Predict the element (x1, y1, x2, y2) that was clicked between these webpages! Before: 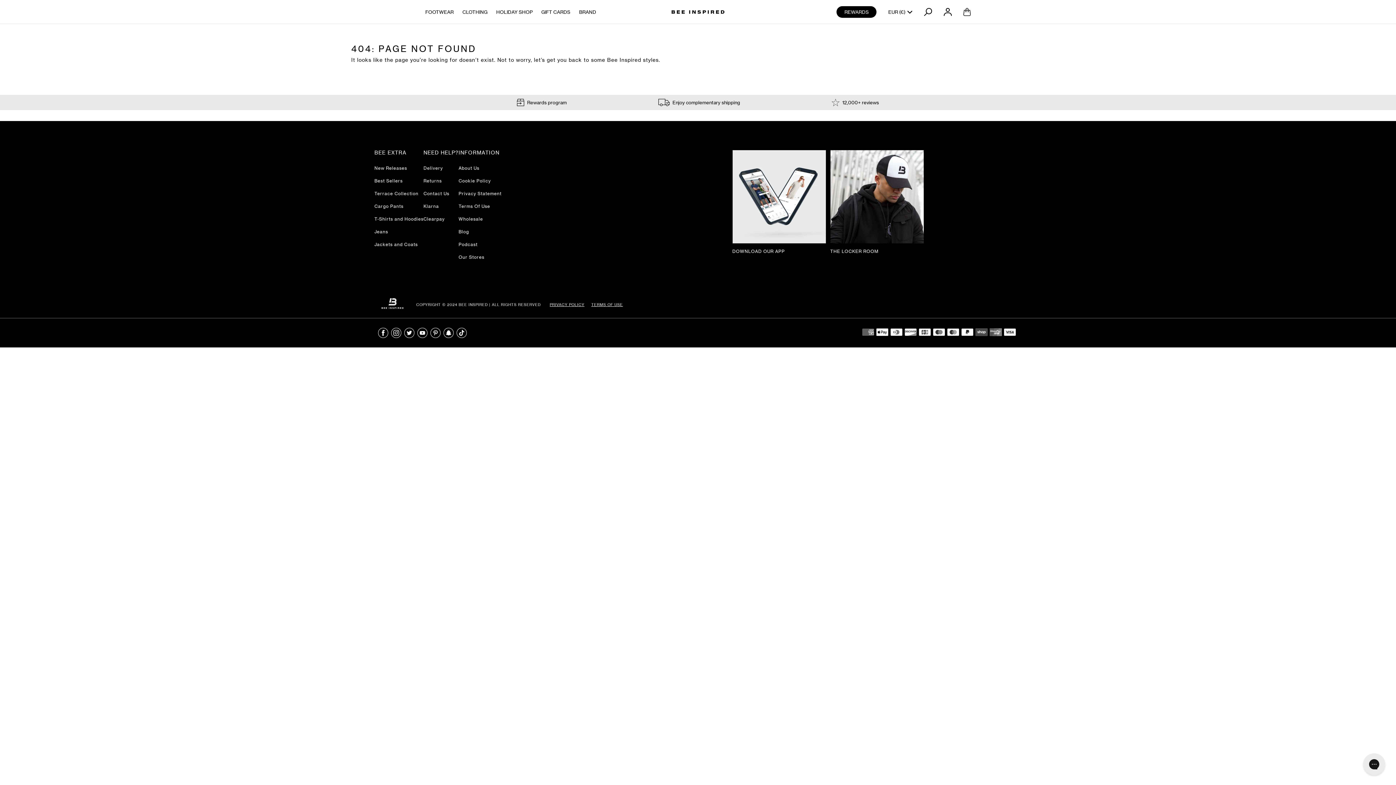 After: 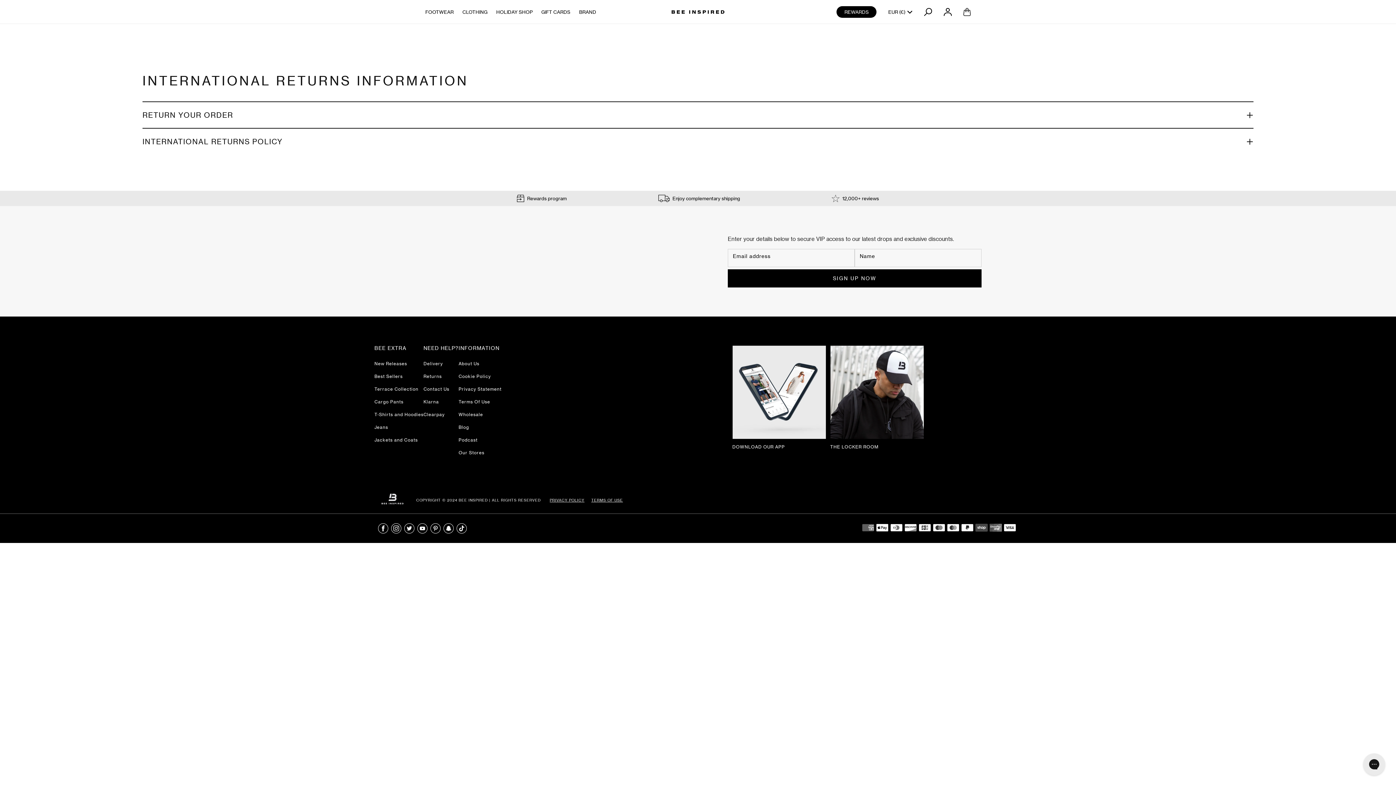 Action: label: Cookie Policy bbox: (458, 178, 501, 183)